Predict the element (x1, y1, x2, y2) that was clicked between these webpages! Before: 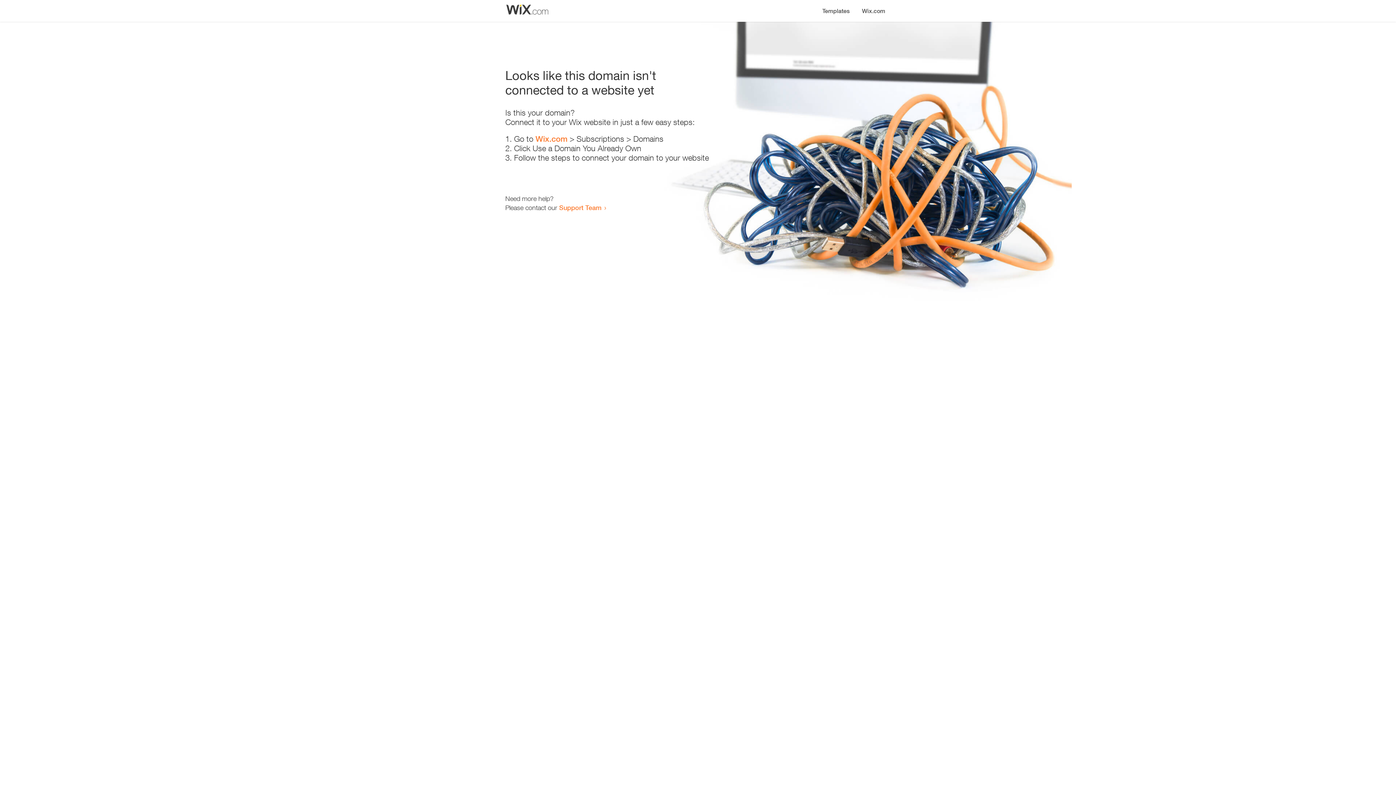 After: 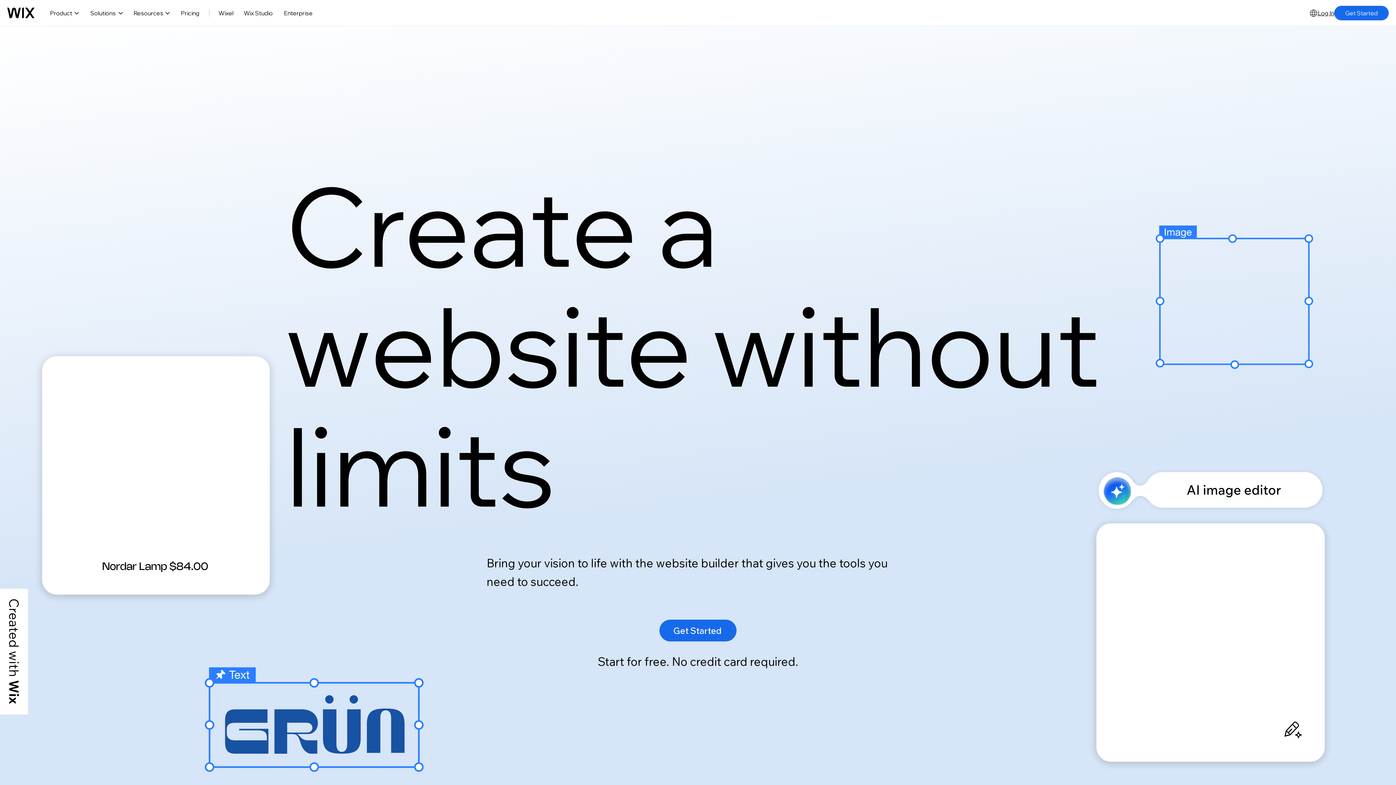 Action: label: Wix.com bbox: (856, 0, 890, 14)